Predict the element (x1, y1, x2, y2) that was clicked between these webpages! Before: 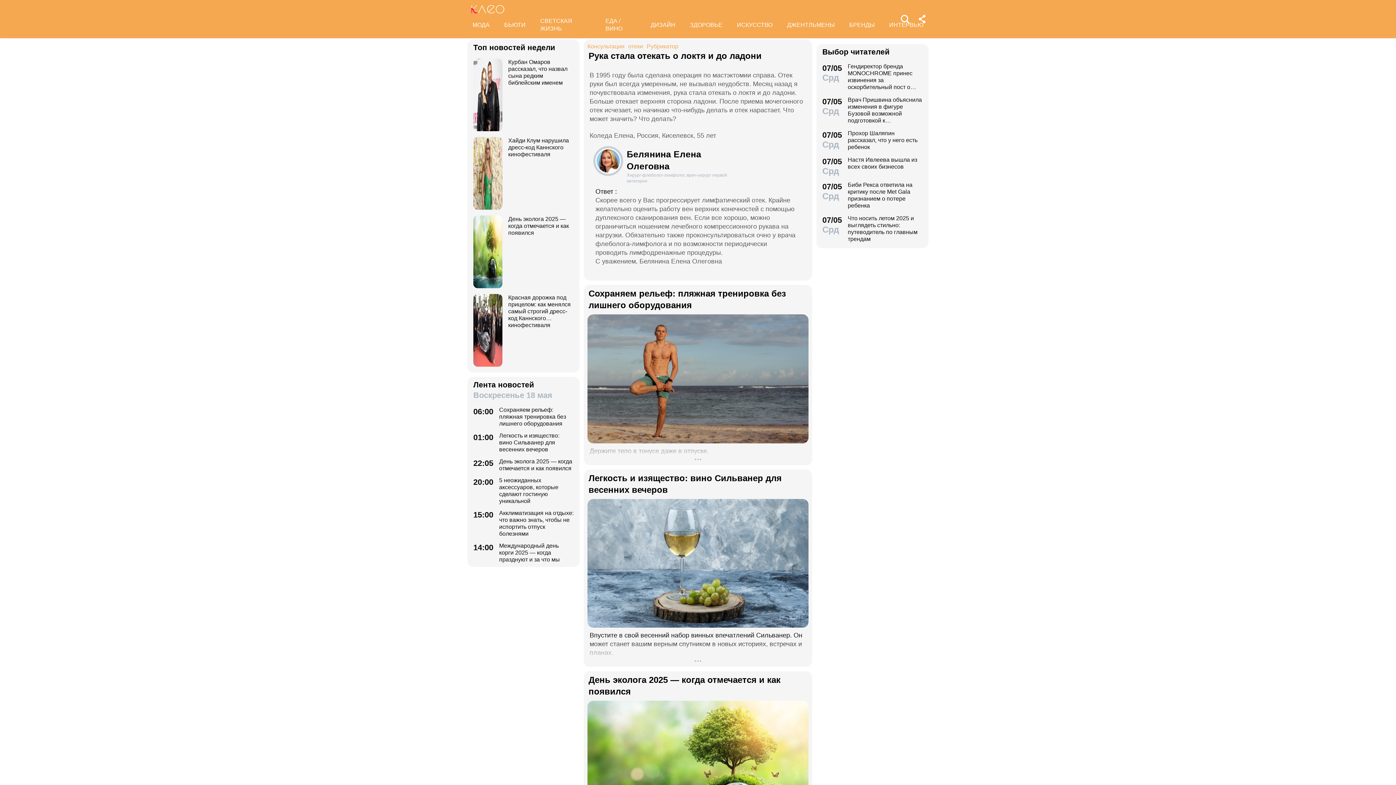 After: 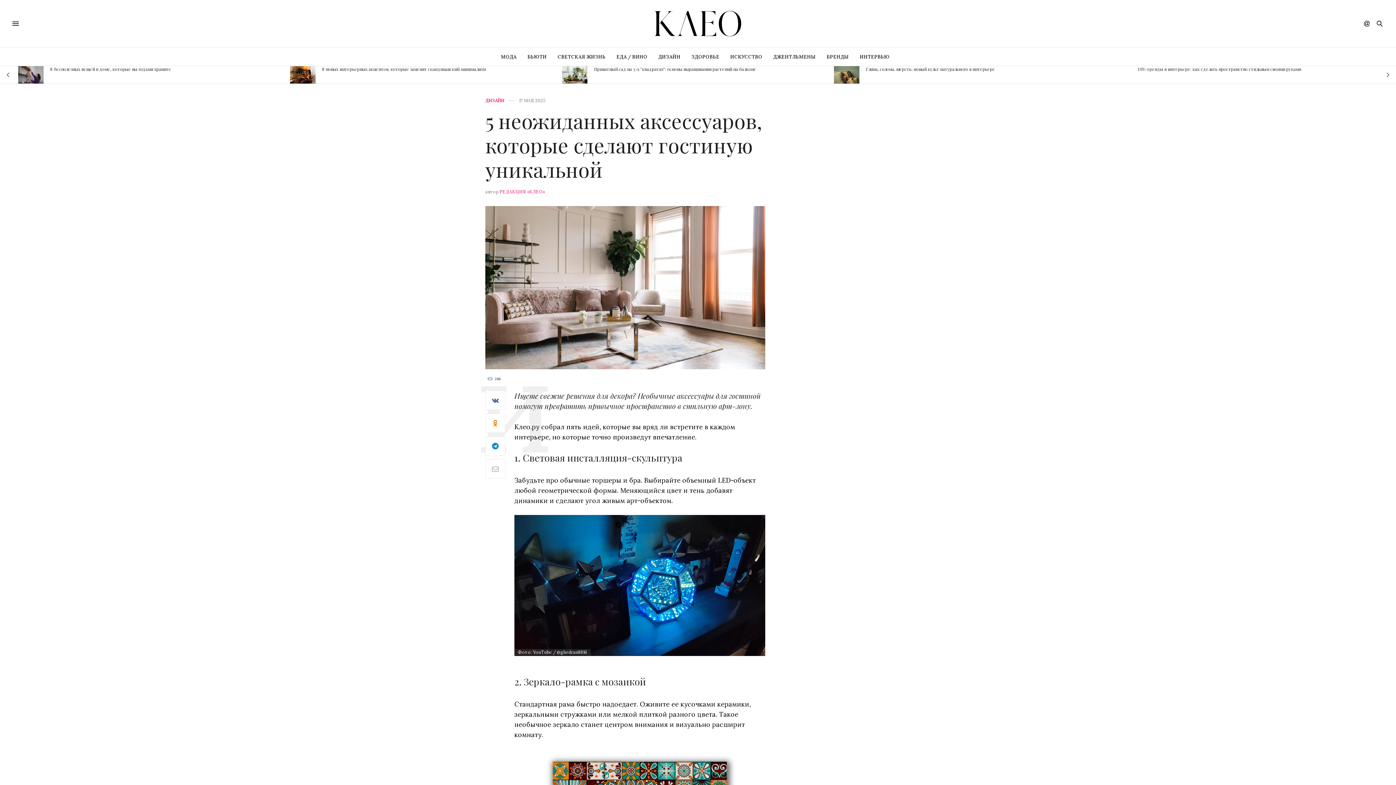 Action: bbox: (473, 477, 573, 504) label: 20:00
5 неожиданных аксессуаров, которые сделают гостиную уникальной